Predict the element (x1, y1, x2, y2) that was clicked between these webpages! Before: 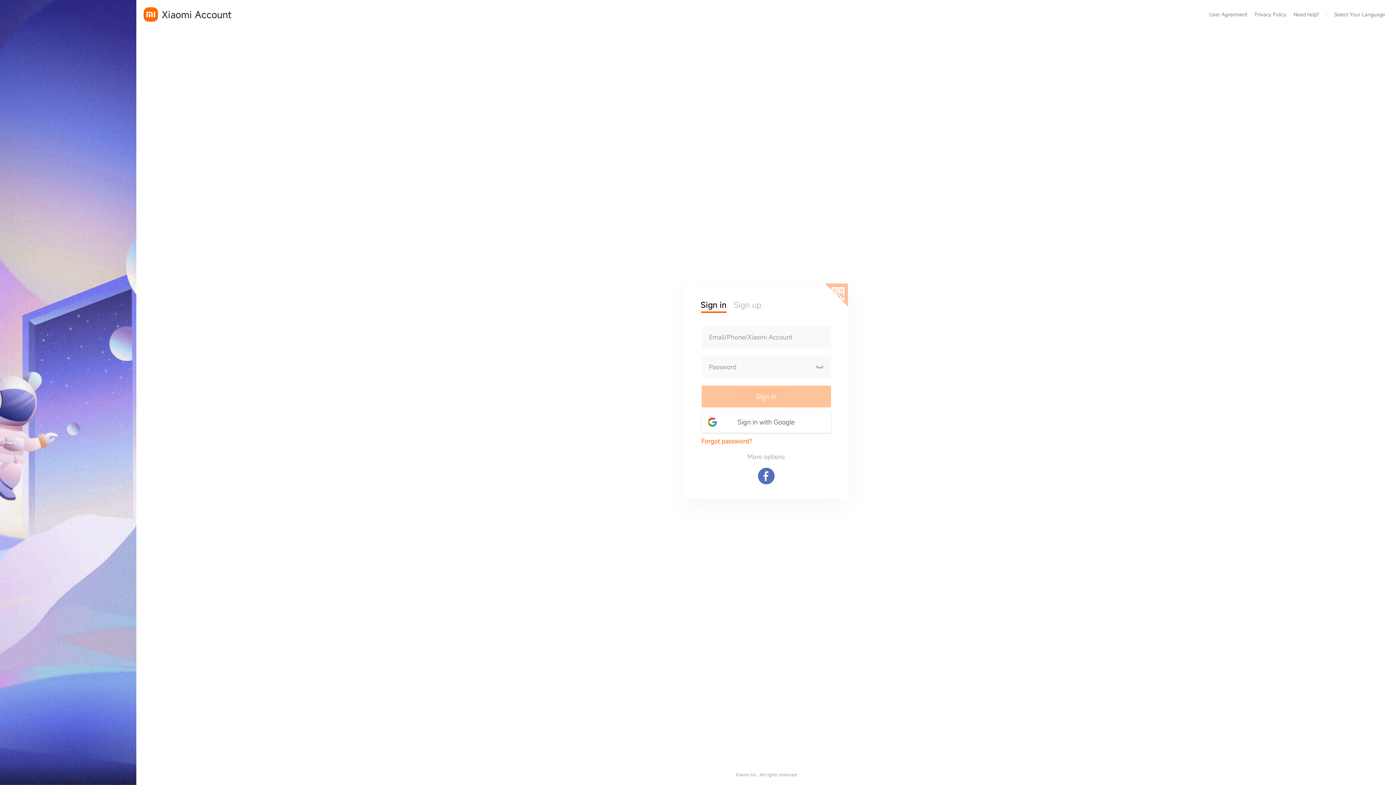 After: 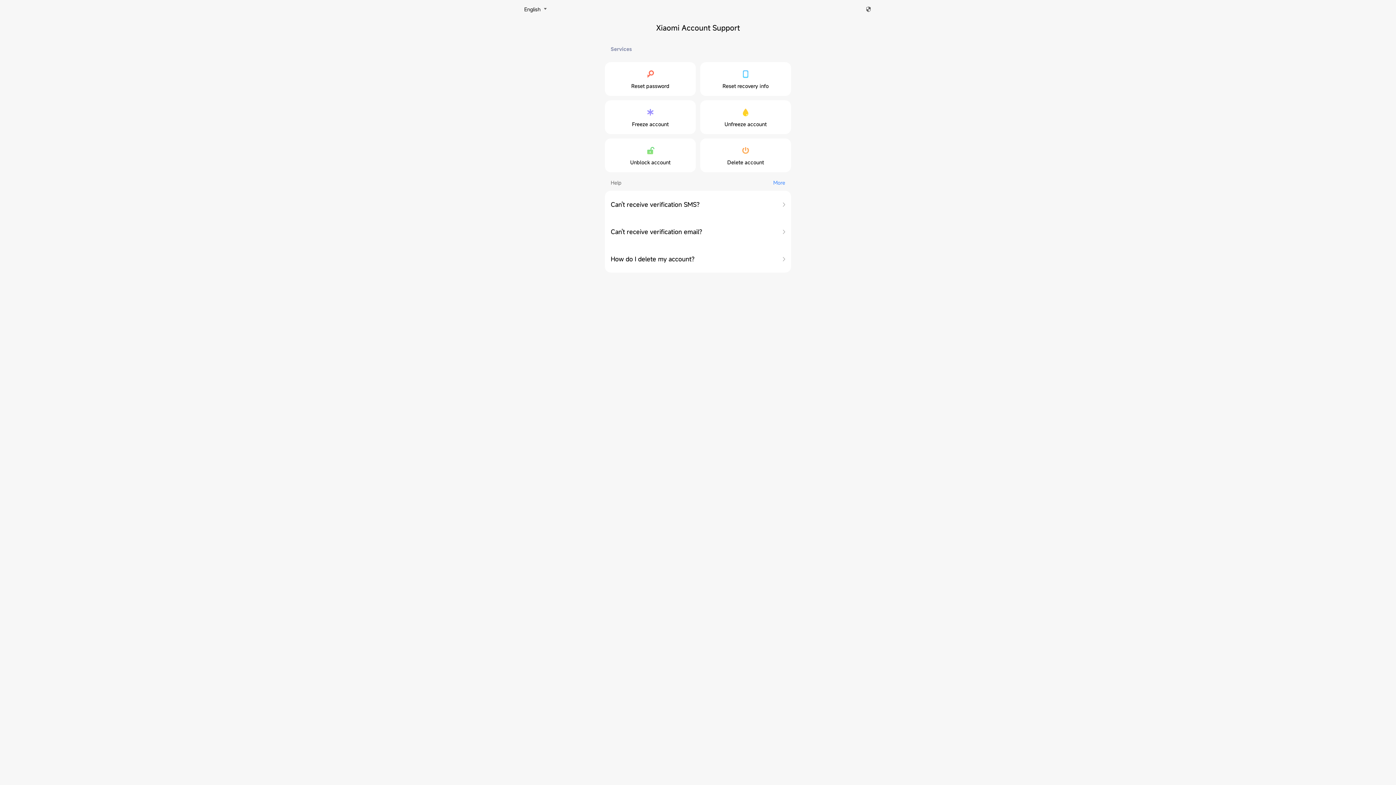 Action: label: Need help? bbox: (1293, 7, 1319, 21)